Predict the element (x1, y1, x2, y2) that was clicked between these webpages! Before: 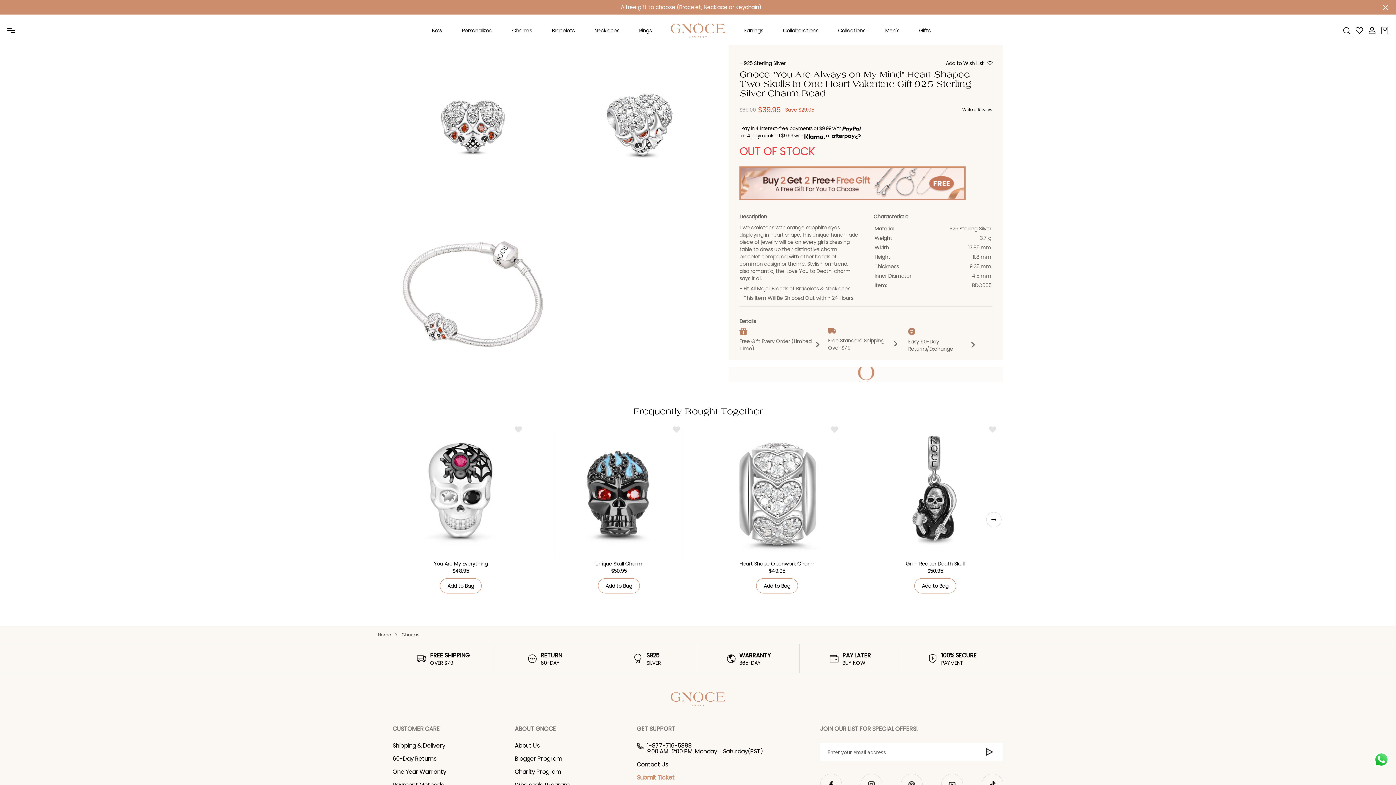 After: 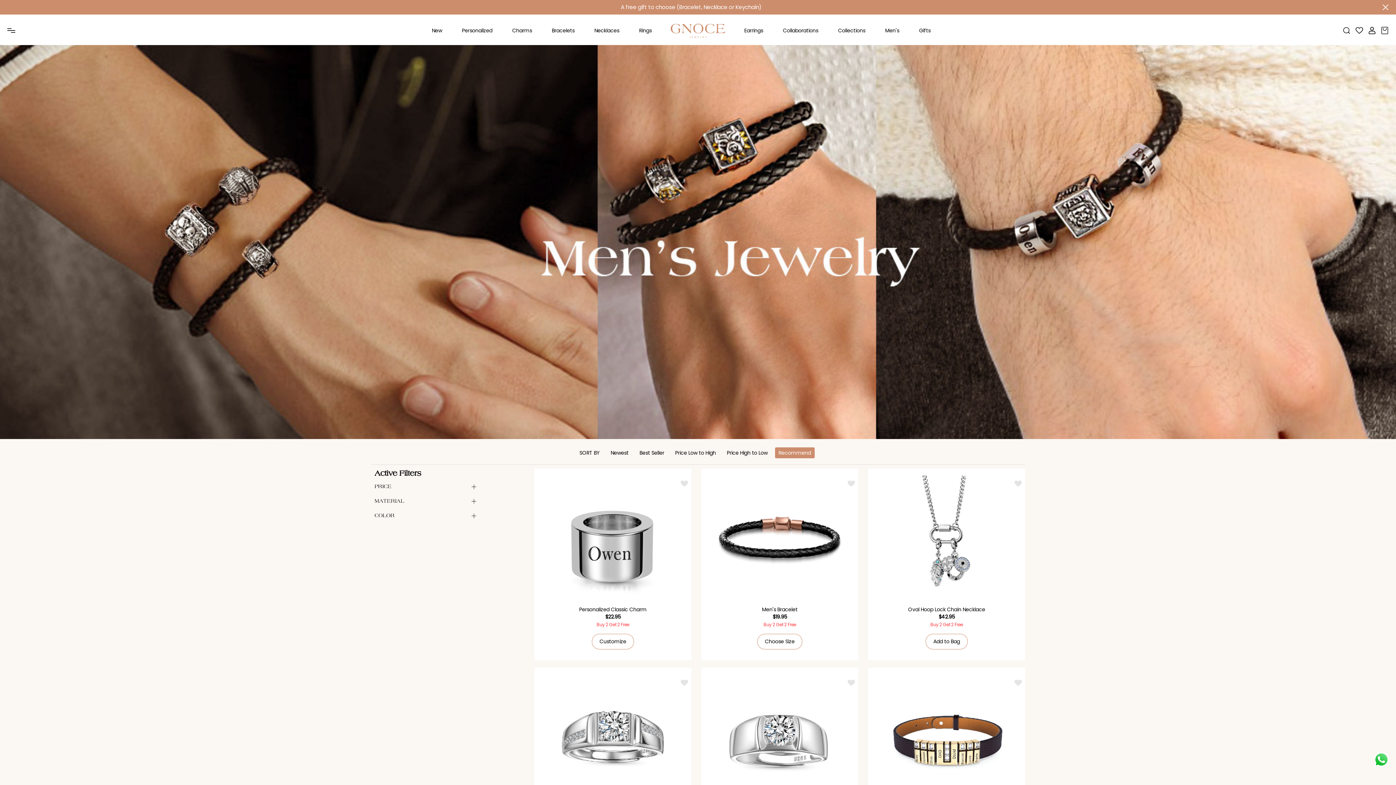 Action: label: Men's bbox: (885, 16, 899, 45)